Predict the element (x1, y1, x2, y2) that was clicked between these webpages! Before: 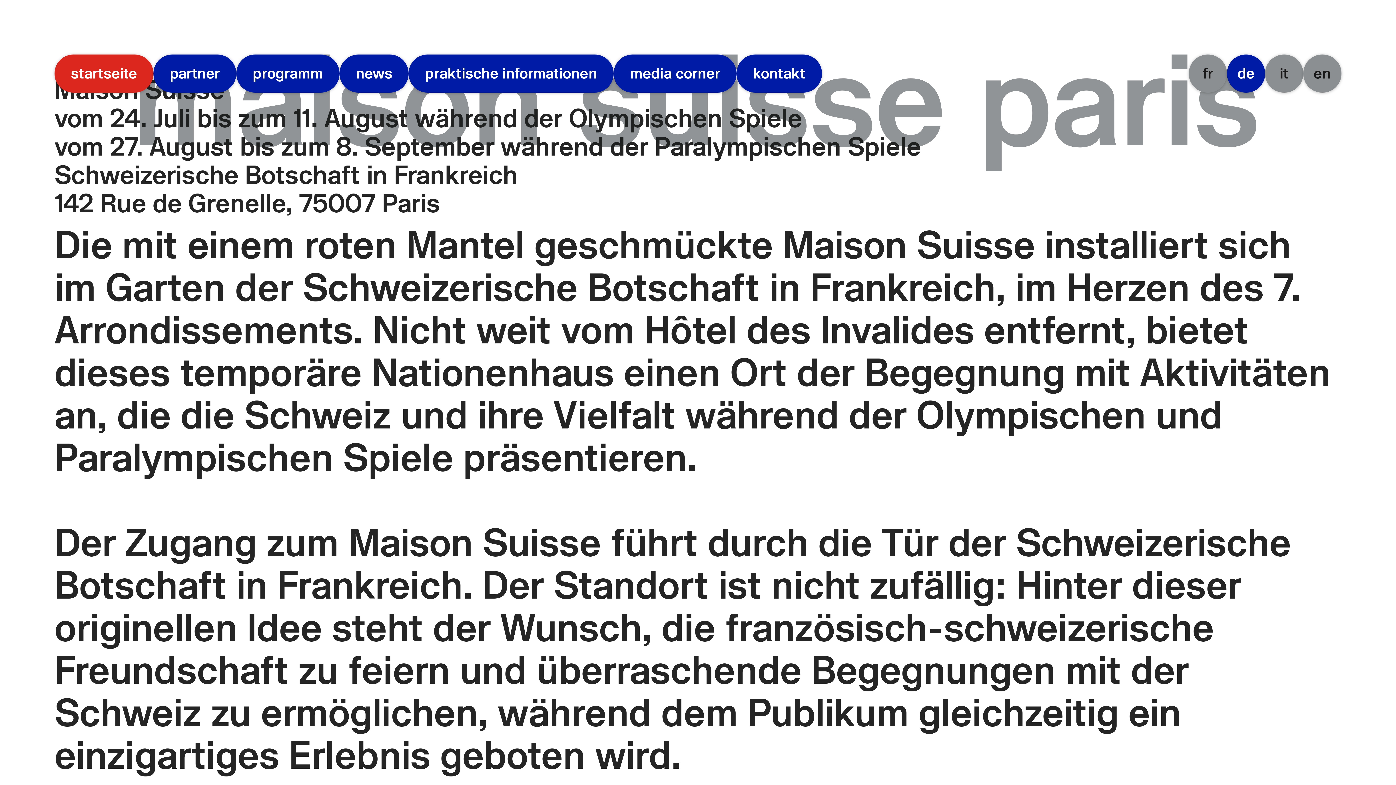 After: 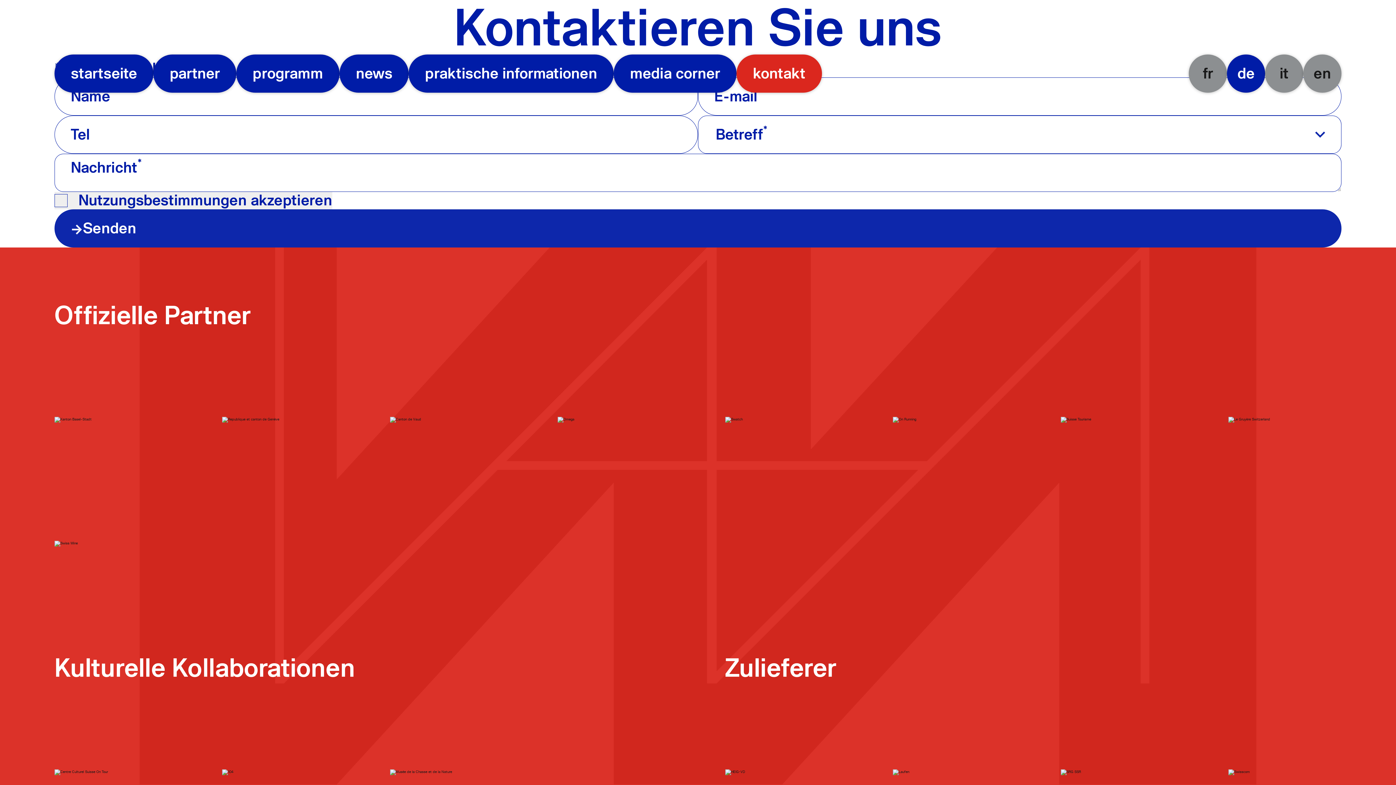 Action: bbox: (736, 54, 822, 92) label: kontakt